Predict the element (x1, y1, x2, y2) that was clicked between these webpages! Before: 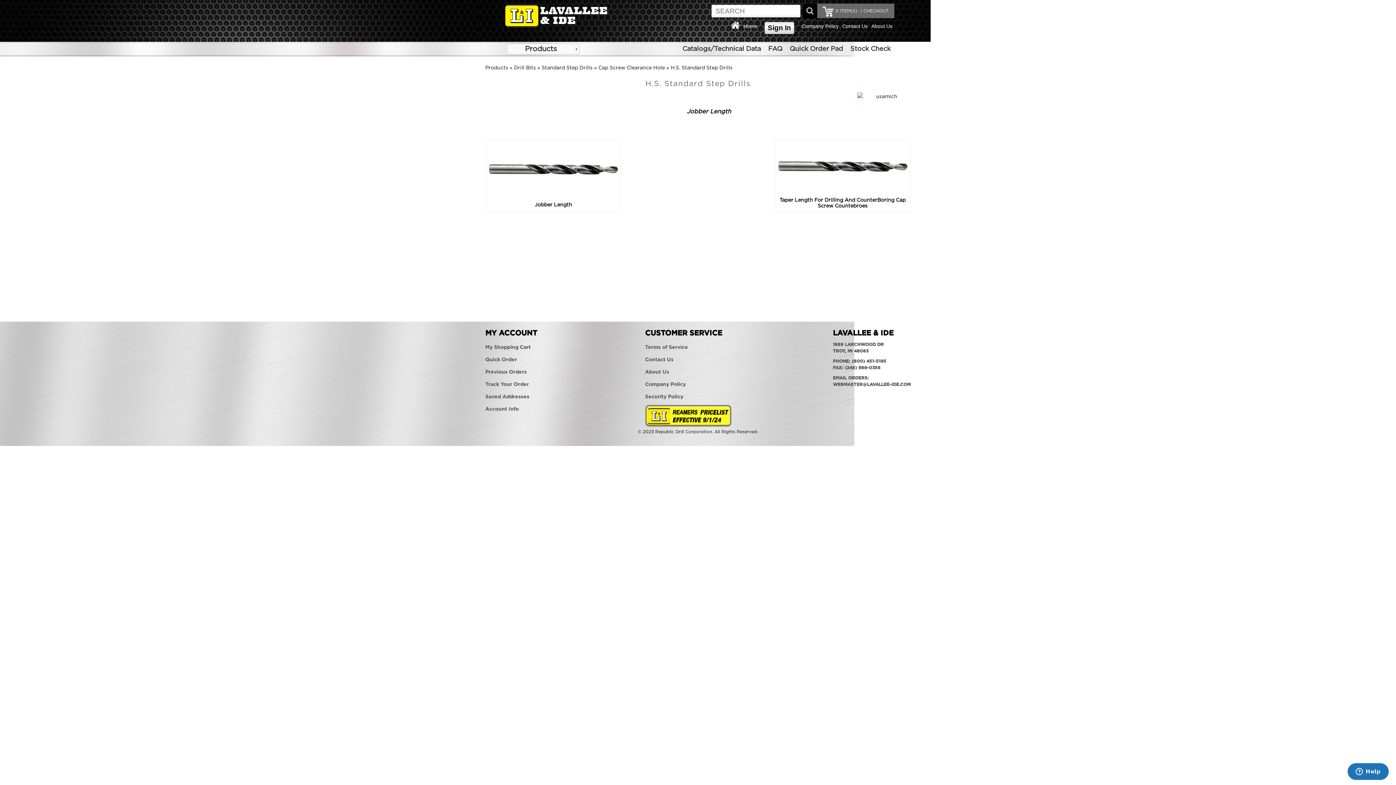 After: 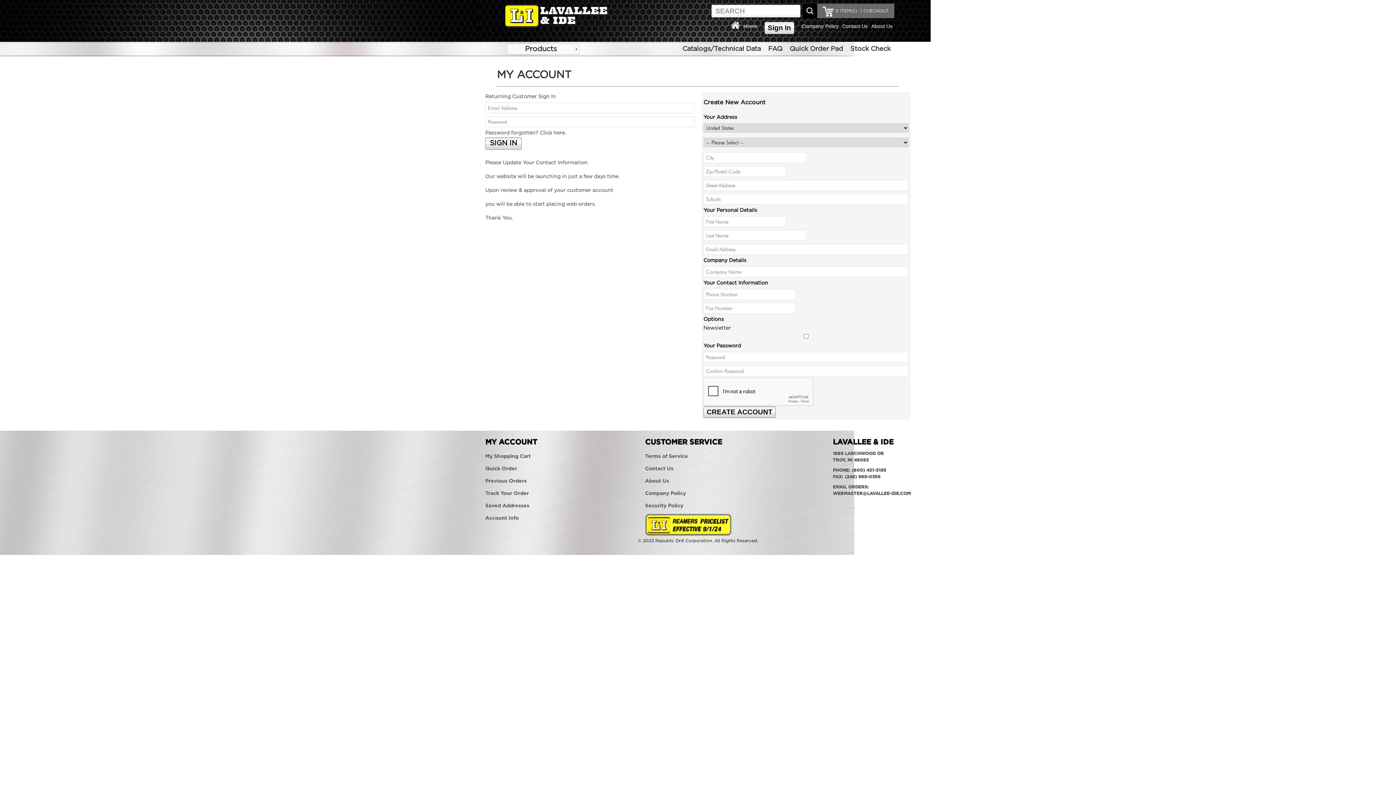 Action: label:  | CHECKOUT bbox: (859, 8, 889, 13)